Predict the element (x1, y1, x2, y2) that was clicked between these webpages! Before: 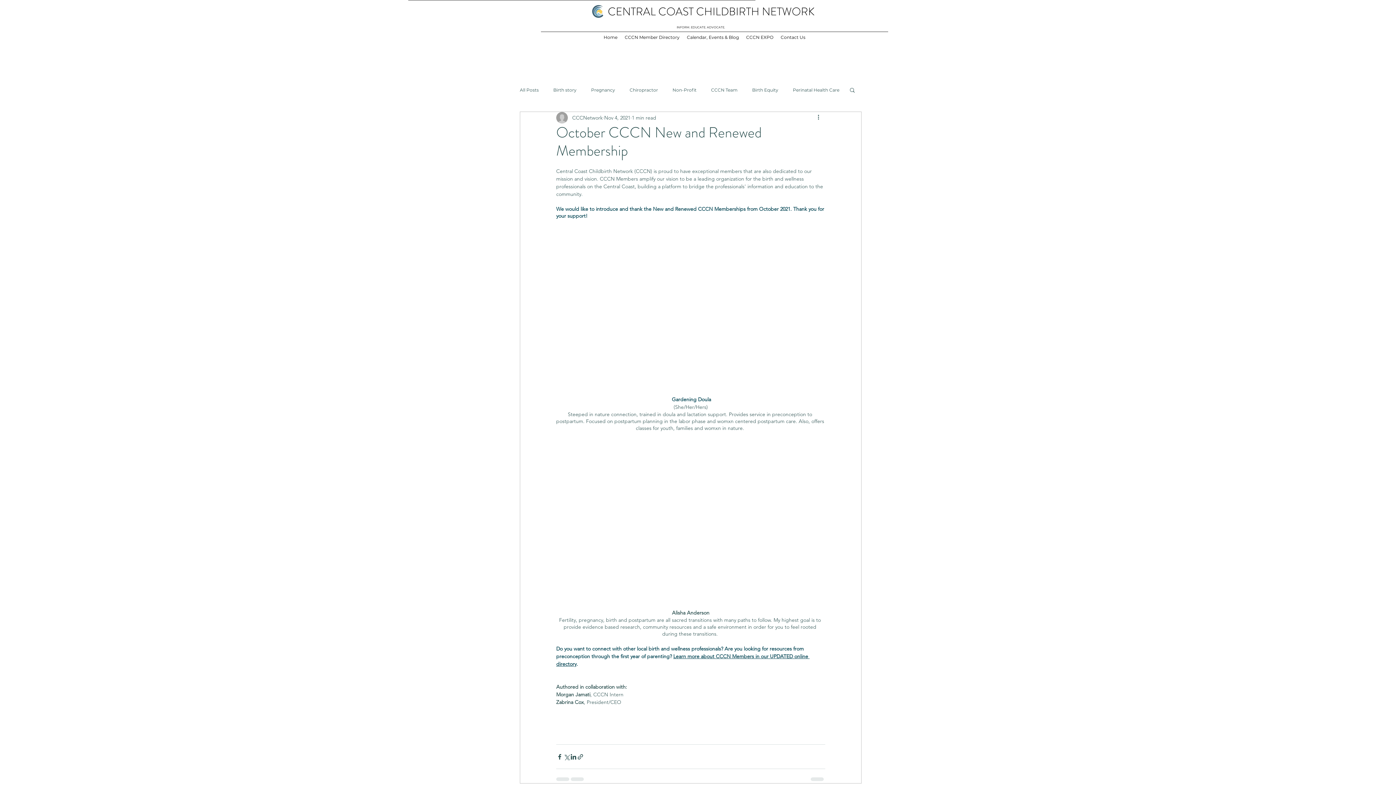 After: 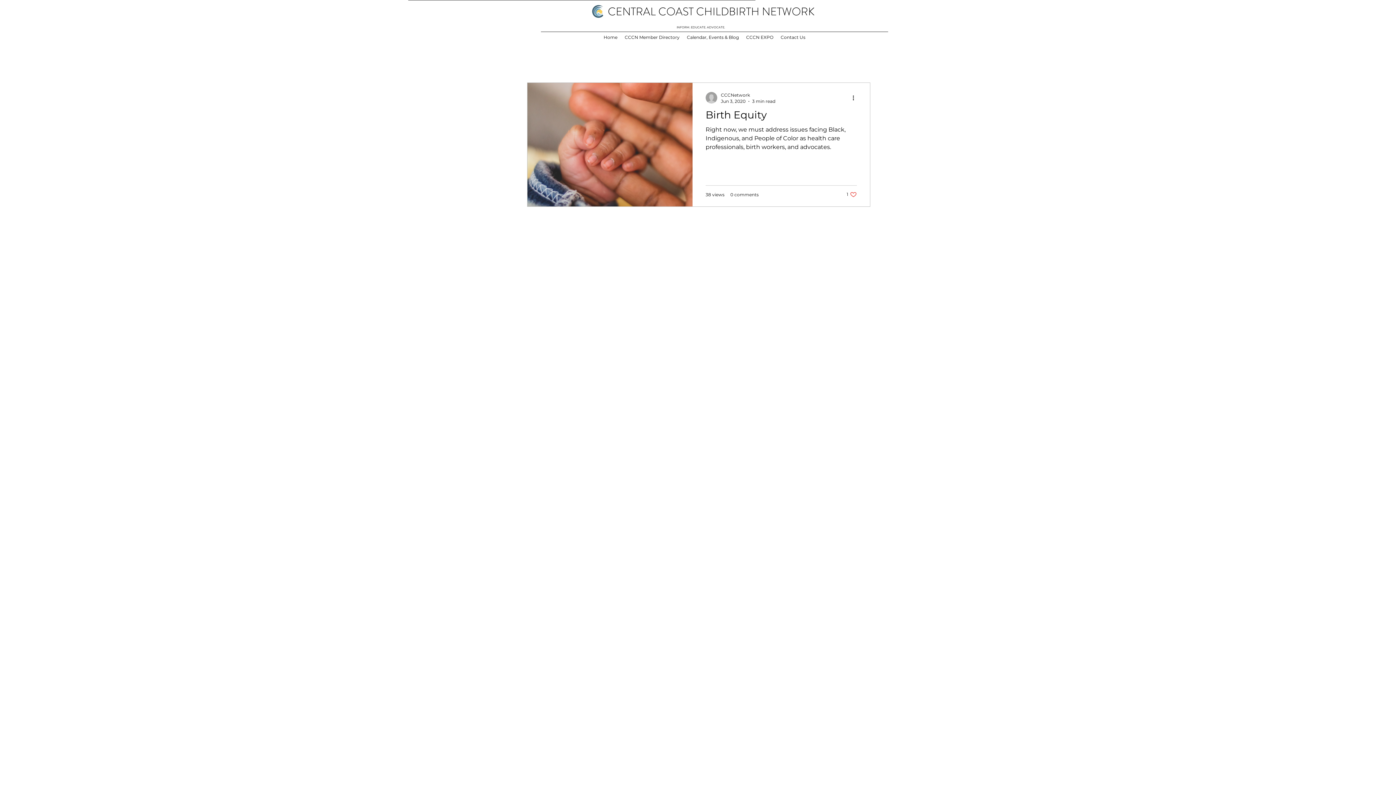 Action: label: Birth Equity bbox: (752, 87, 778, 92)